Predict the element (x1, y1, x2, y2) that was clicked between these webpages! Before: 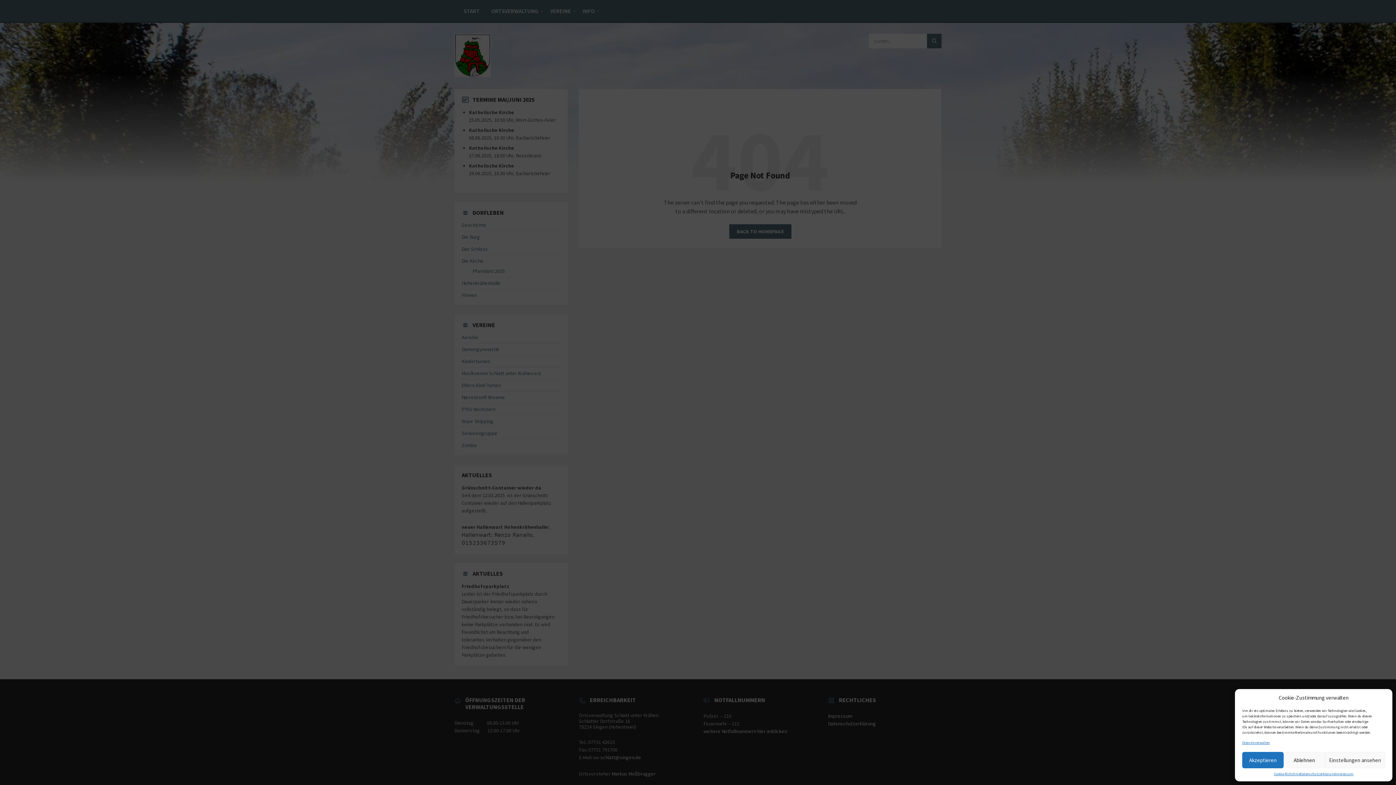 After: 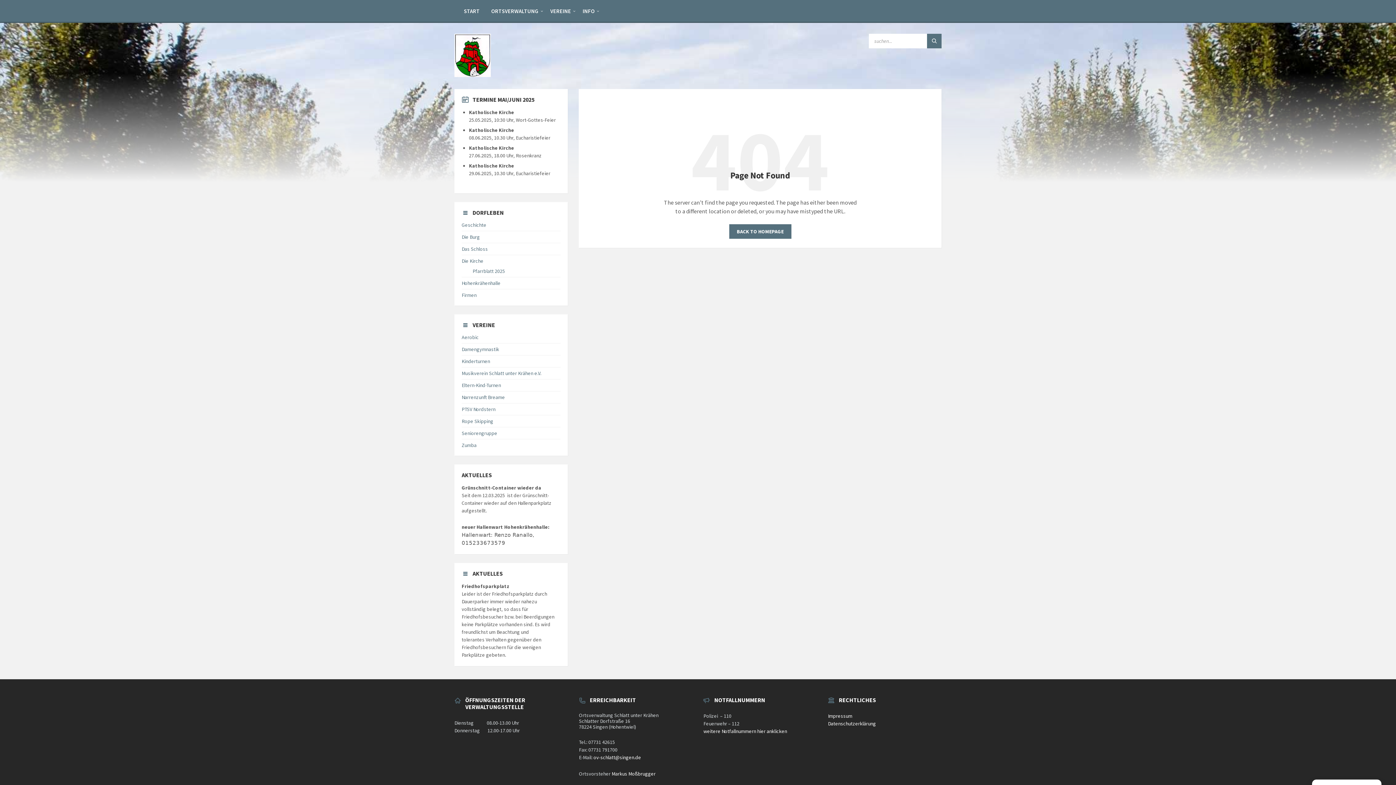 Action: label: Ablehnen bbox: (1284, 752, 1325, 768)